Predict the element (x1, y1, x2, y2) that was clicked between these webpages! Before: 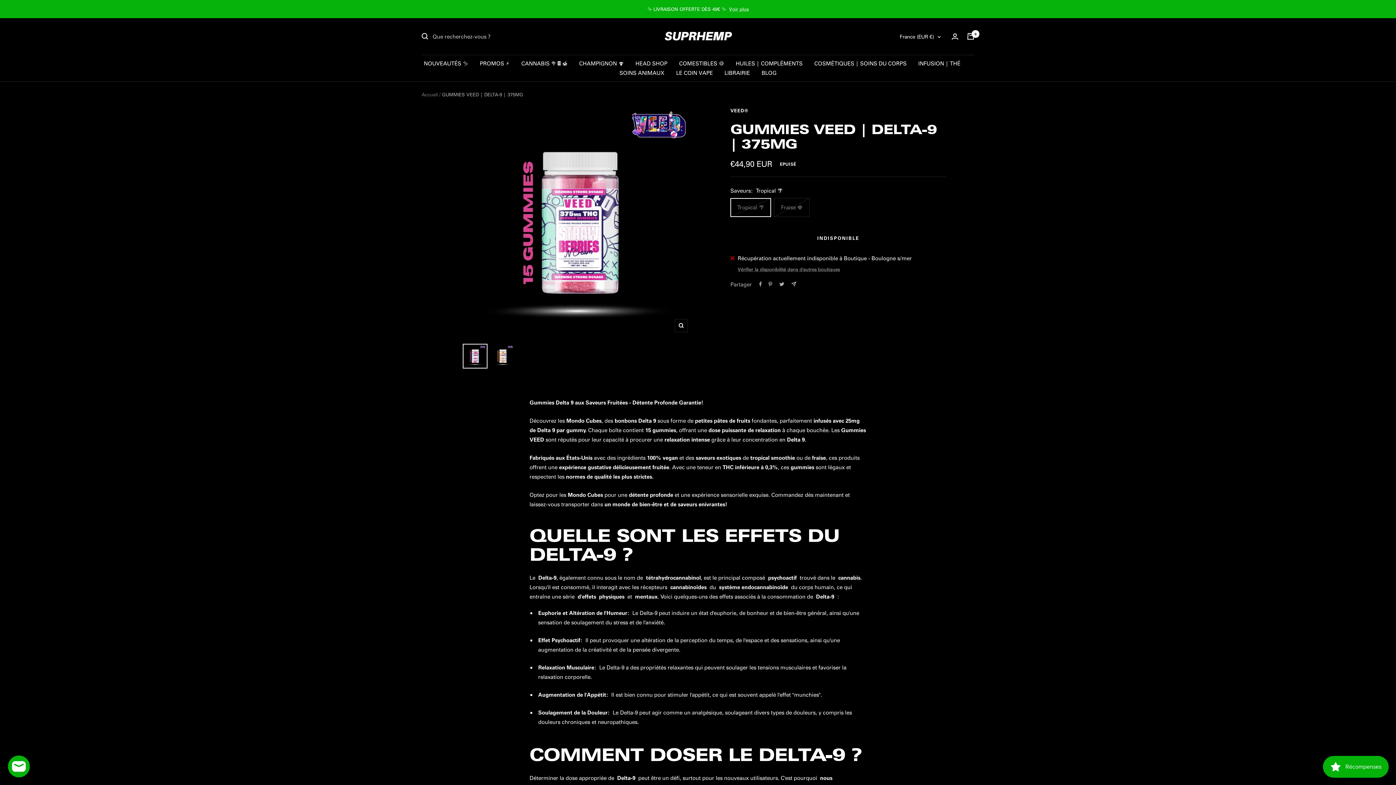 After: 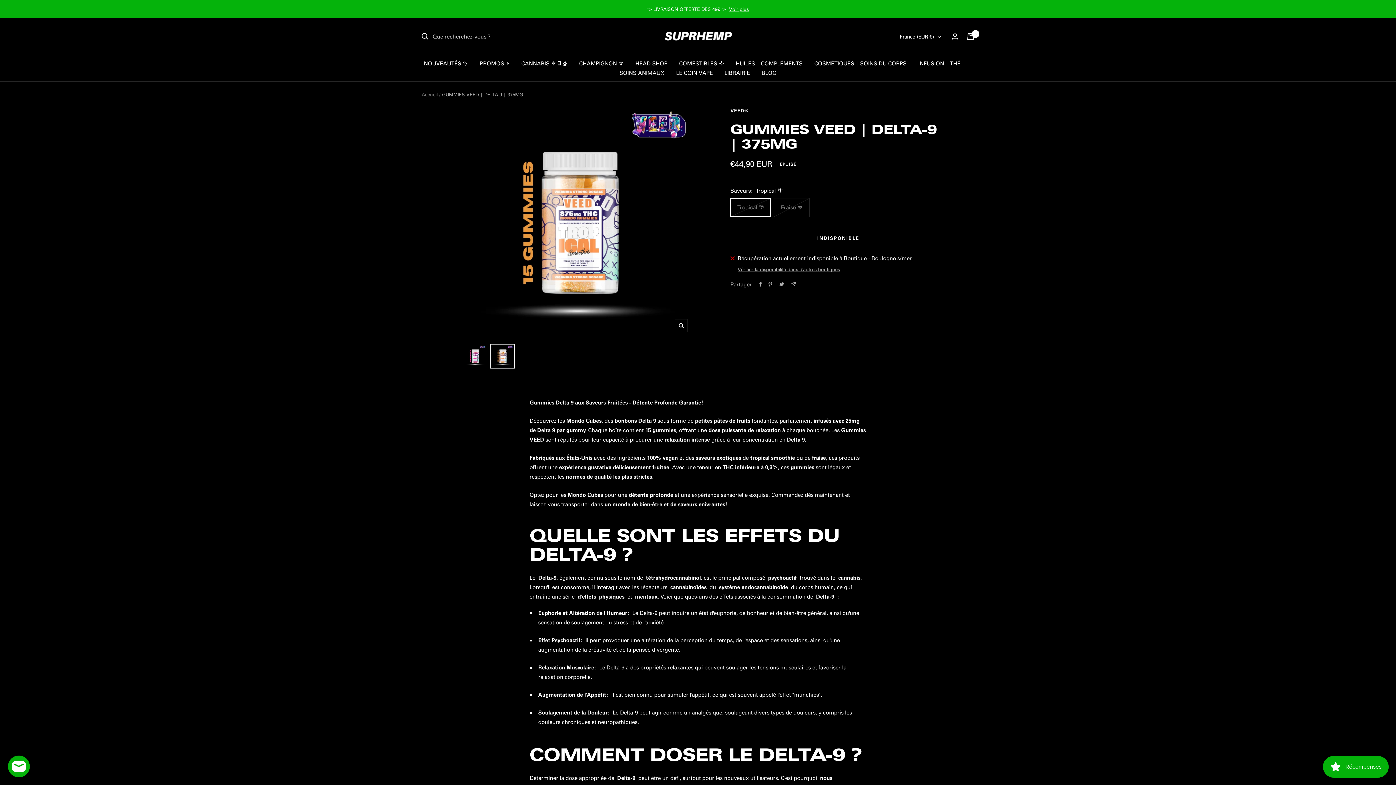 Action: bbox: (490, 344, 515, 368)